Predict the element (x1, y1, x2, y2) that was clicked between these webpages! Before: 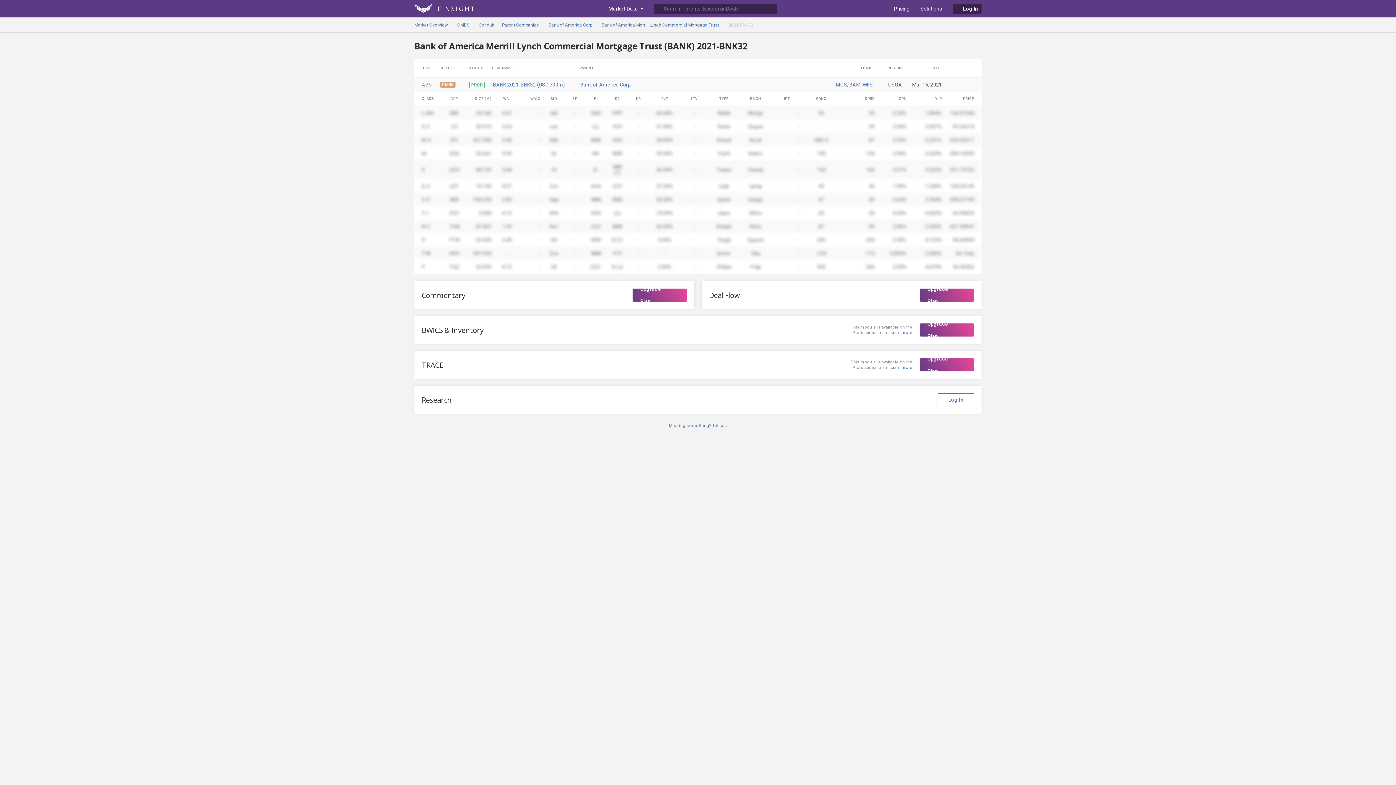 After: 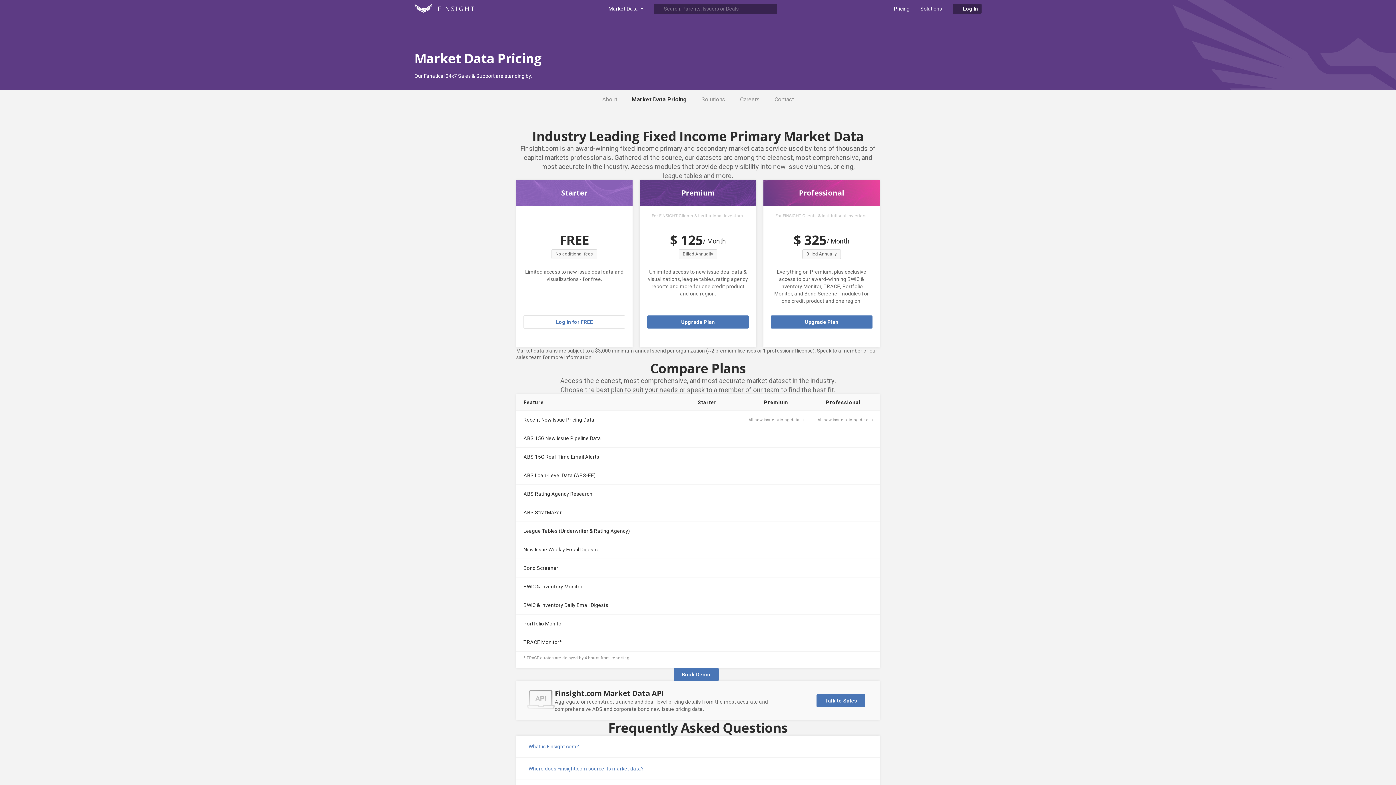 Action: bbox: (888, 3, 915, 13) label: Pricing